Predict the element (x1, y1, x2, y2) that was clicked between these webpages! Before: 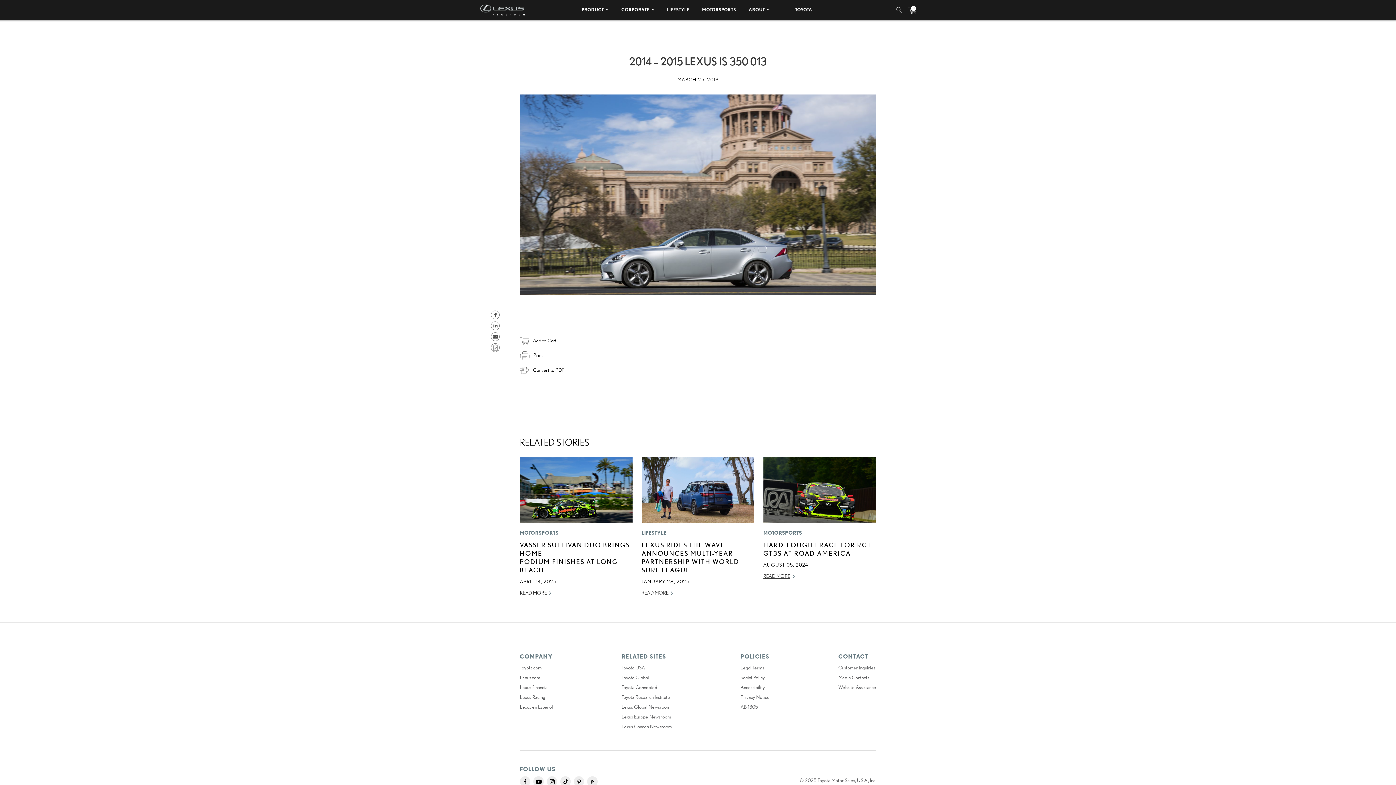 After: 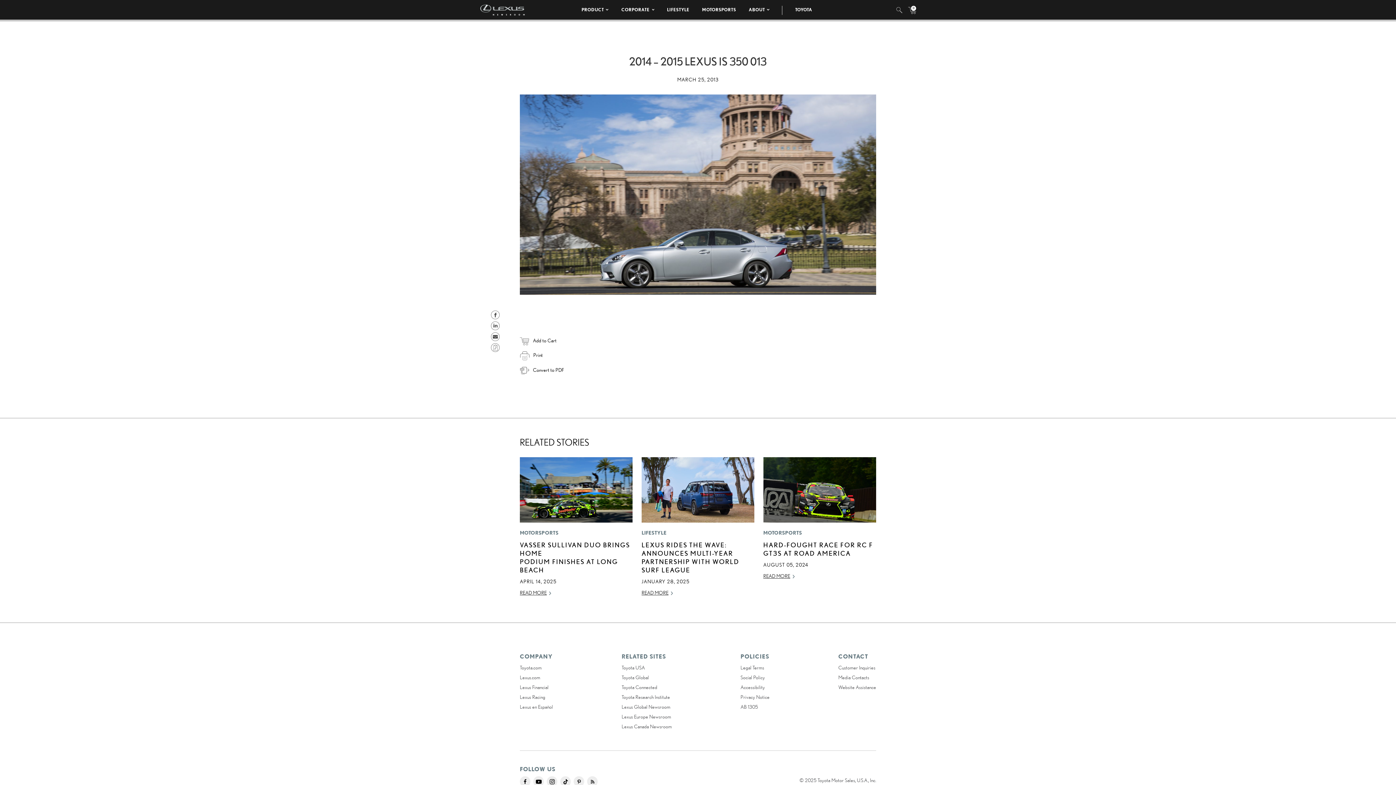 Action: bbox: (520, 778, 530, 784)